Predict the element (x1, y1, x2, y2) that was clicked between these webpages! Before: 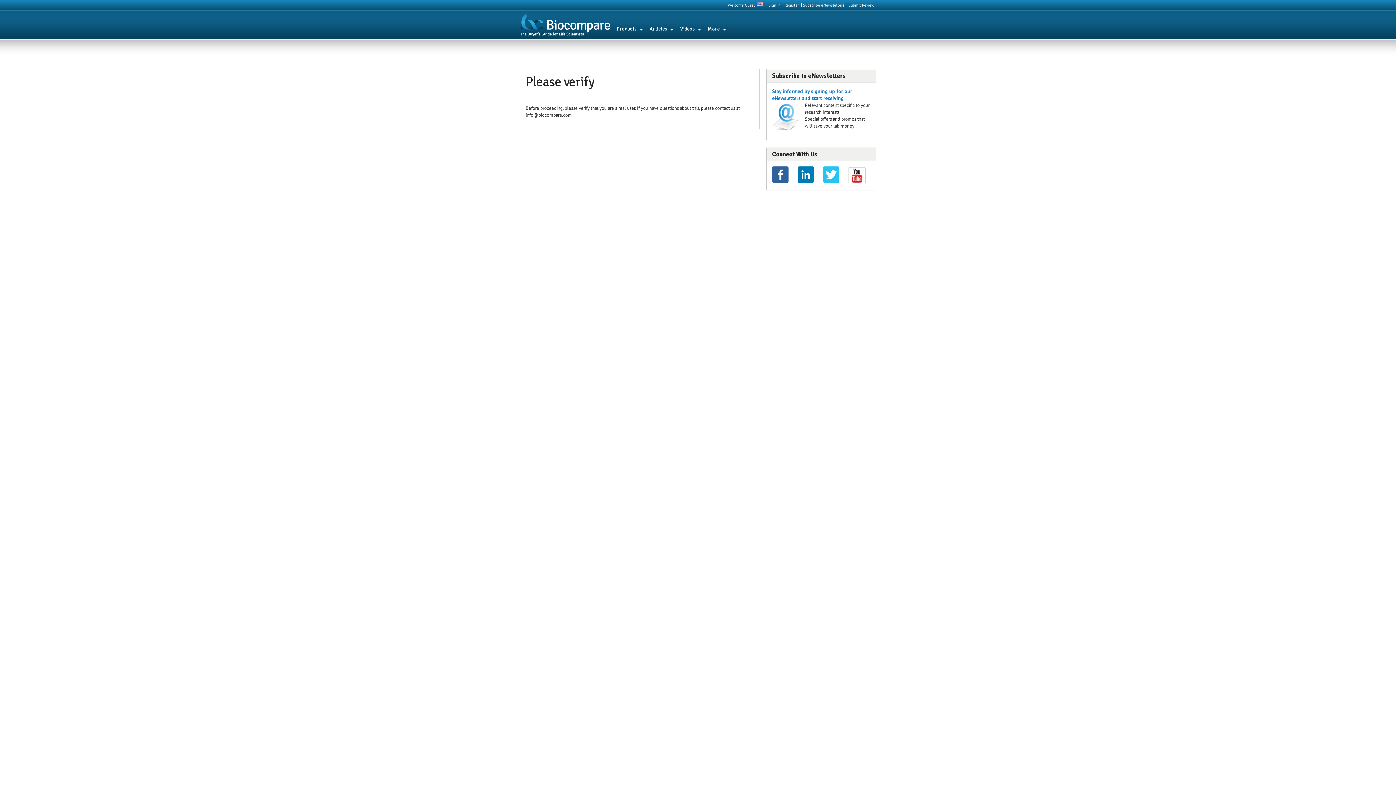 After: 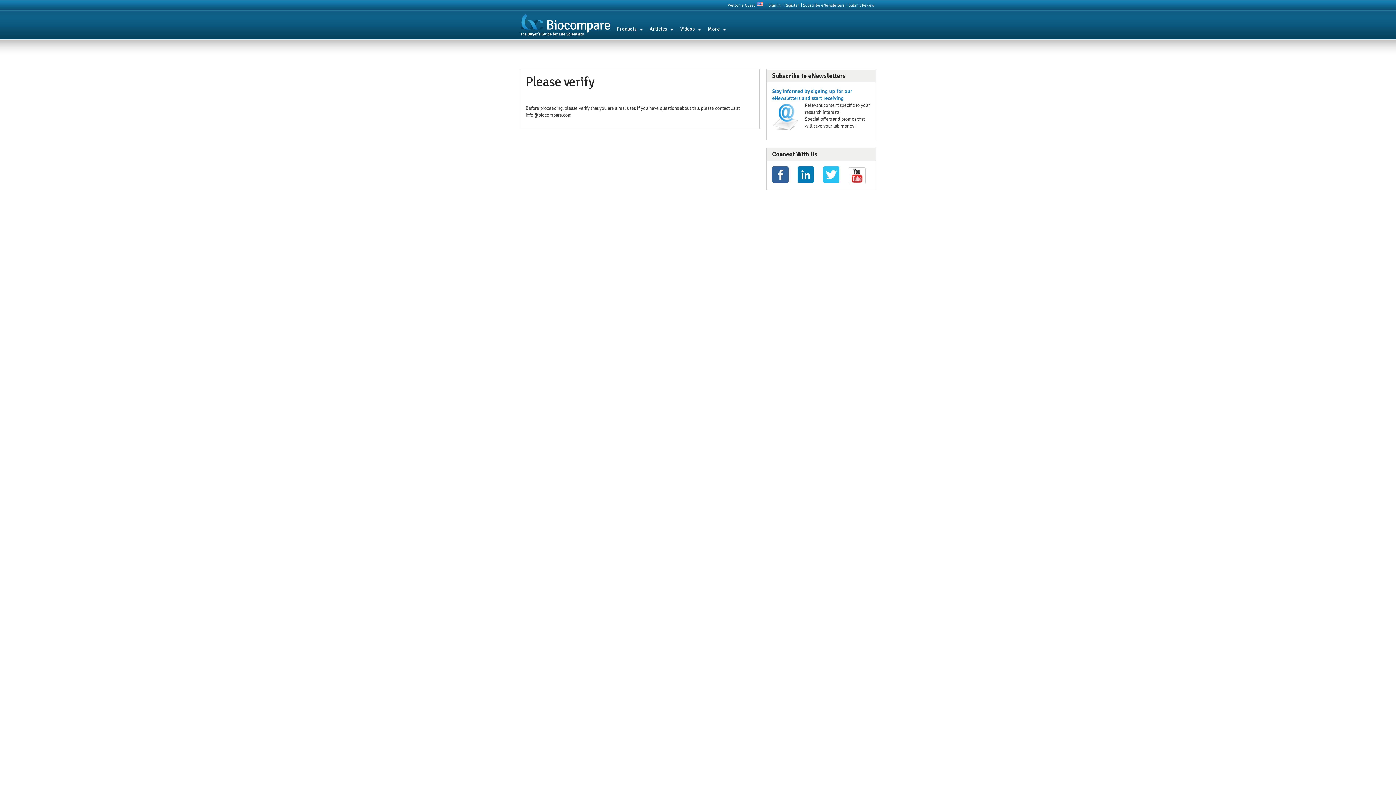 Action: bbox: (646, 23, 674, 34) label: Articles